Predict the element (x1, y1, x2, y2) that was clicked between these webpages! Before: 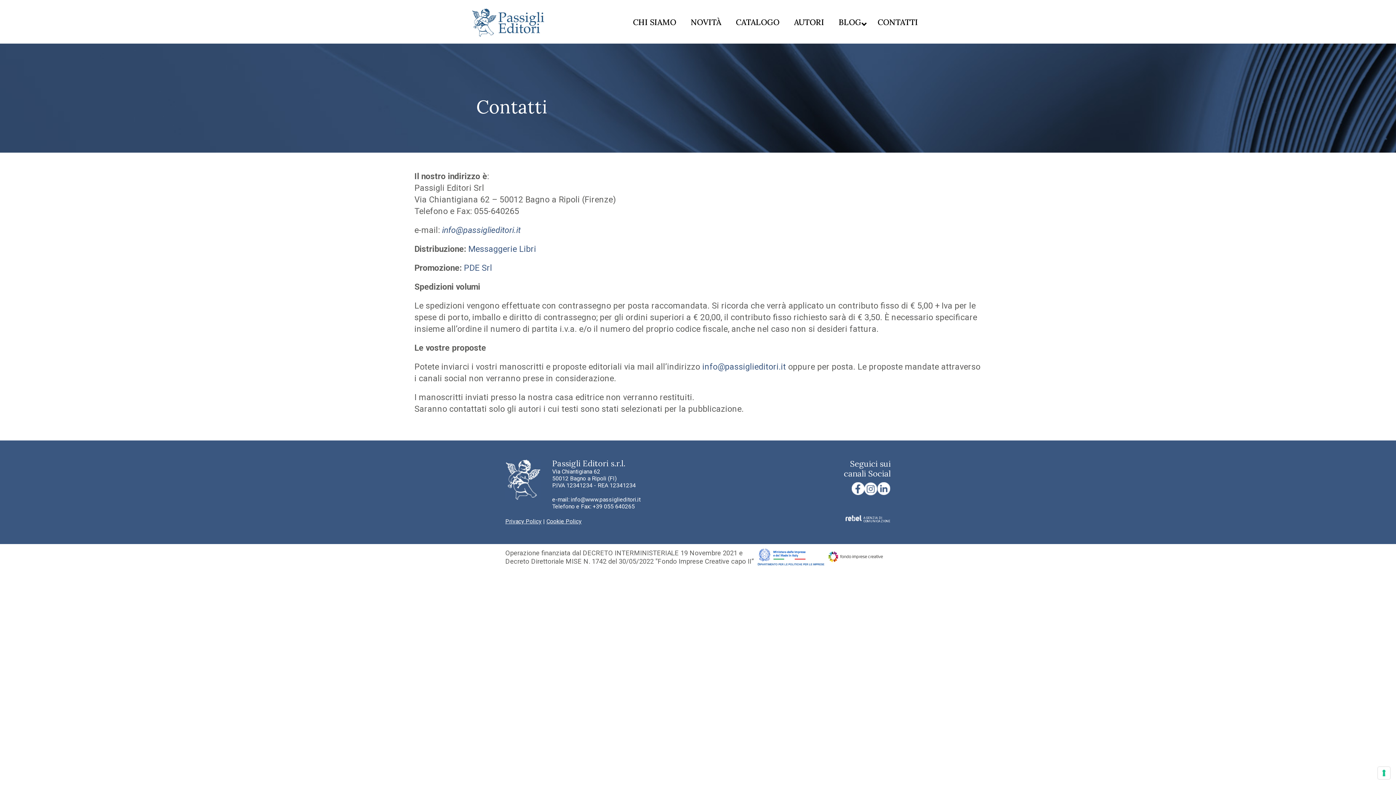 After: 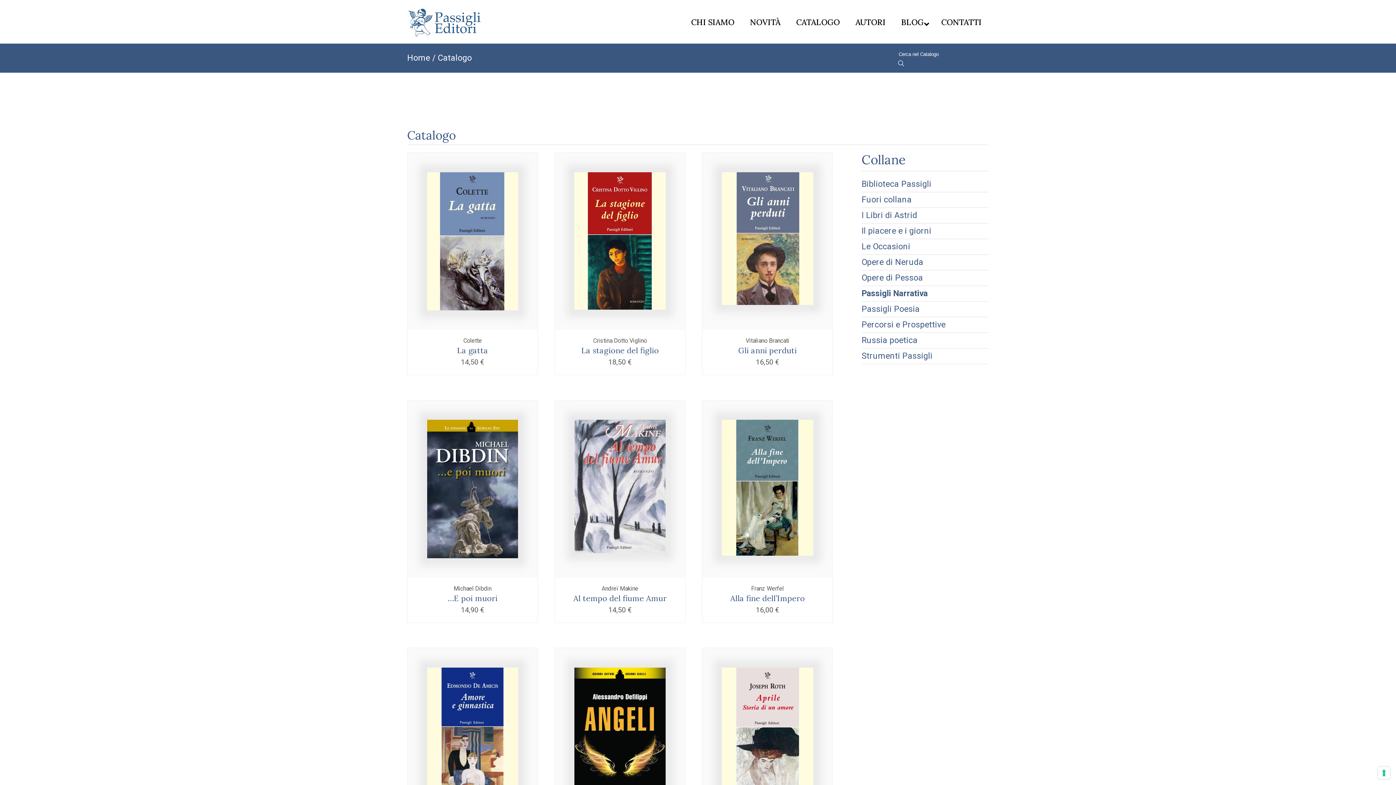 Action: label: CATALOGO bbox: (728, 11, 786, 33)